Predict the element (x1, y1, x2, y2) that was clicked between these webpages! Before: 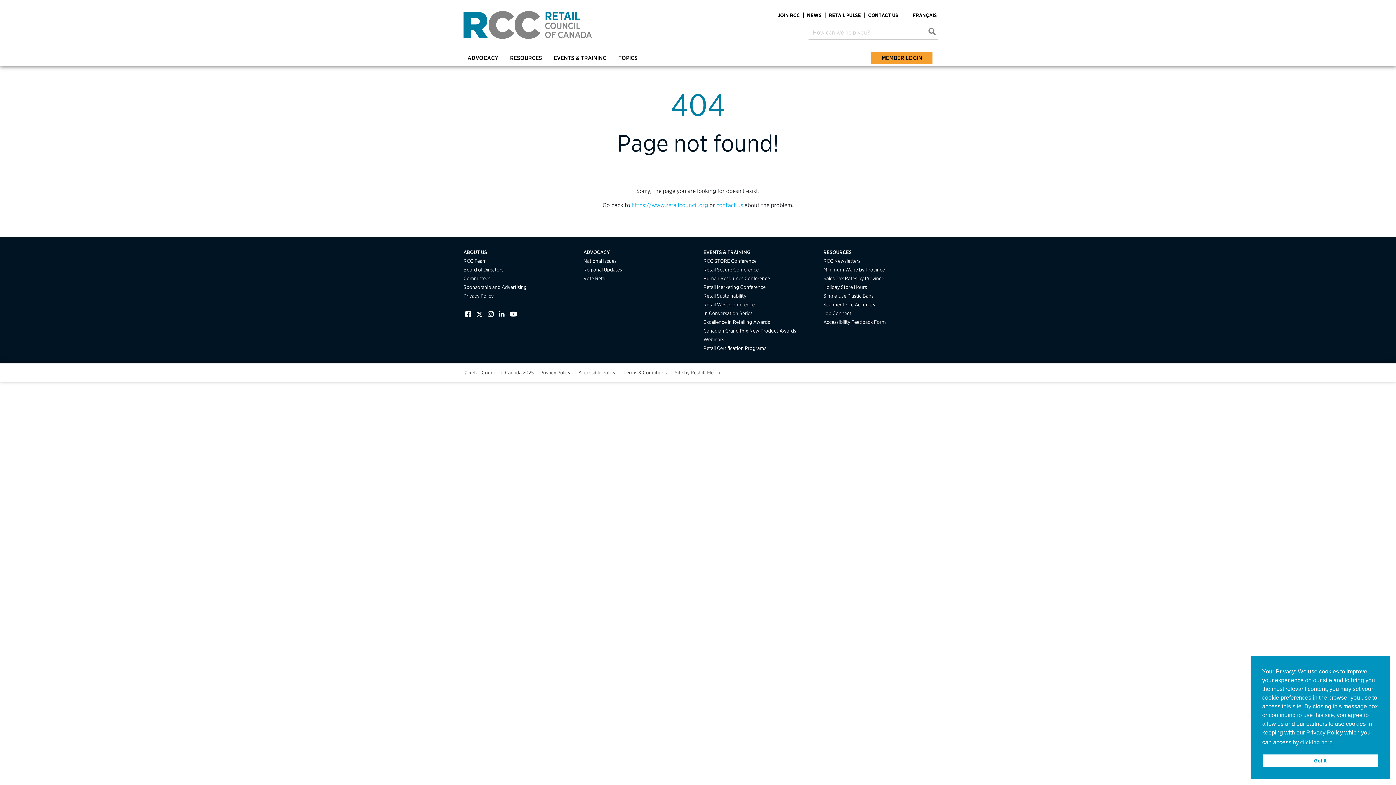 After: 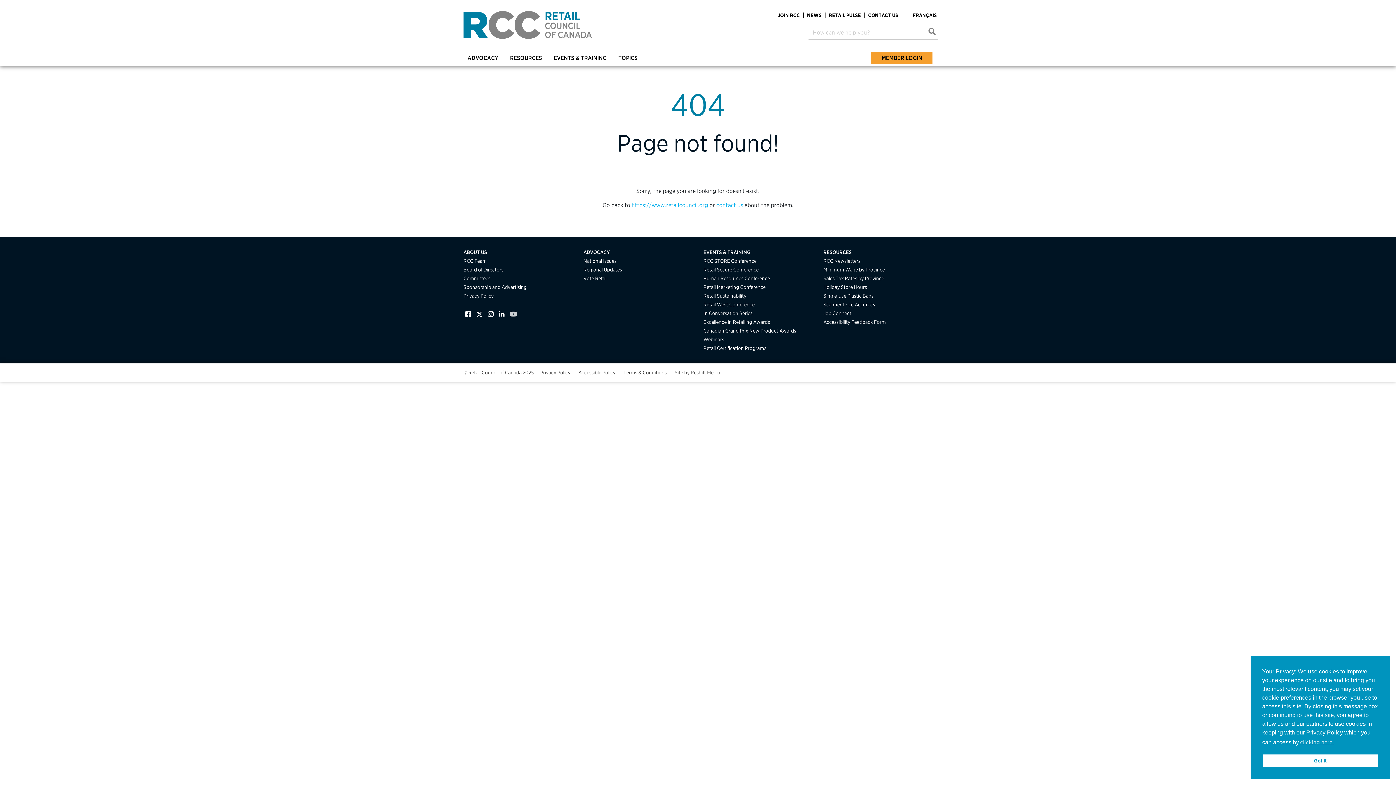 Action: bbox: (508, 309, 518, 321)